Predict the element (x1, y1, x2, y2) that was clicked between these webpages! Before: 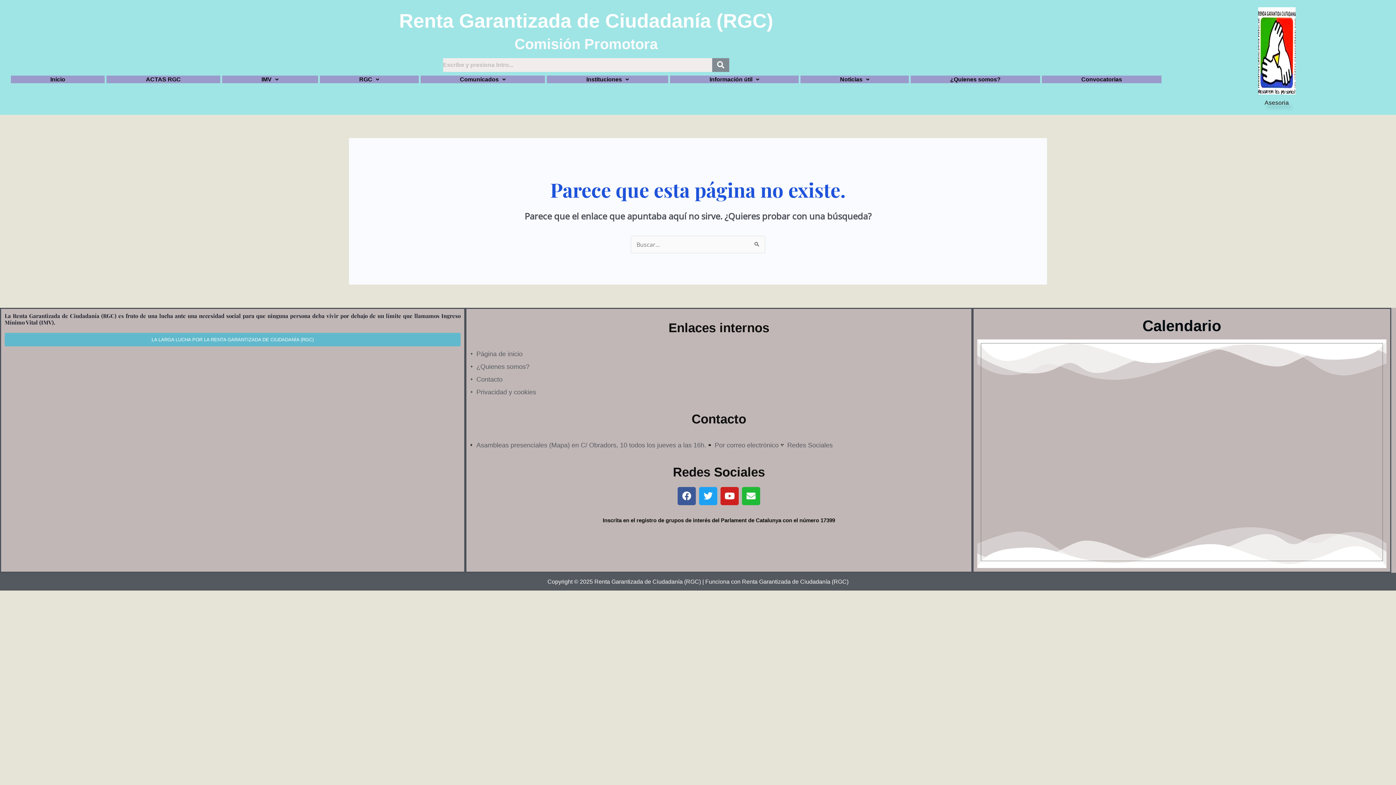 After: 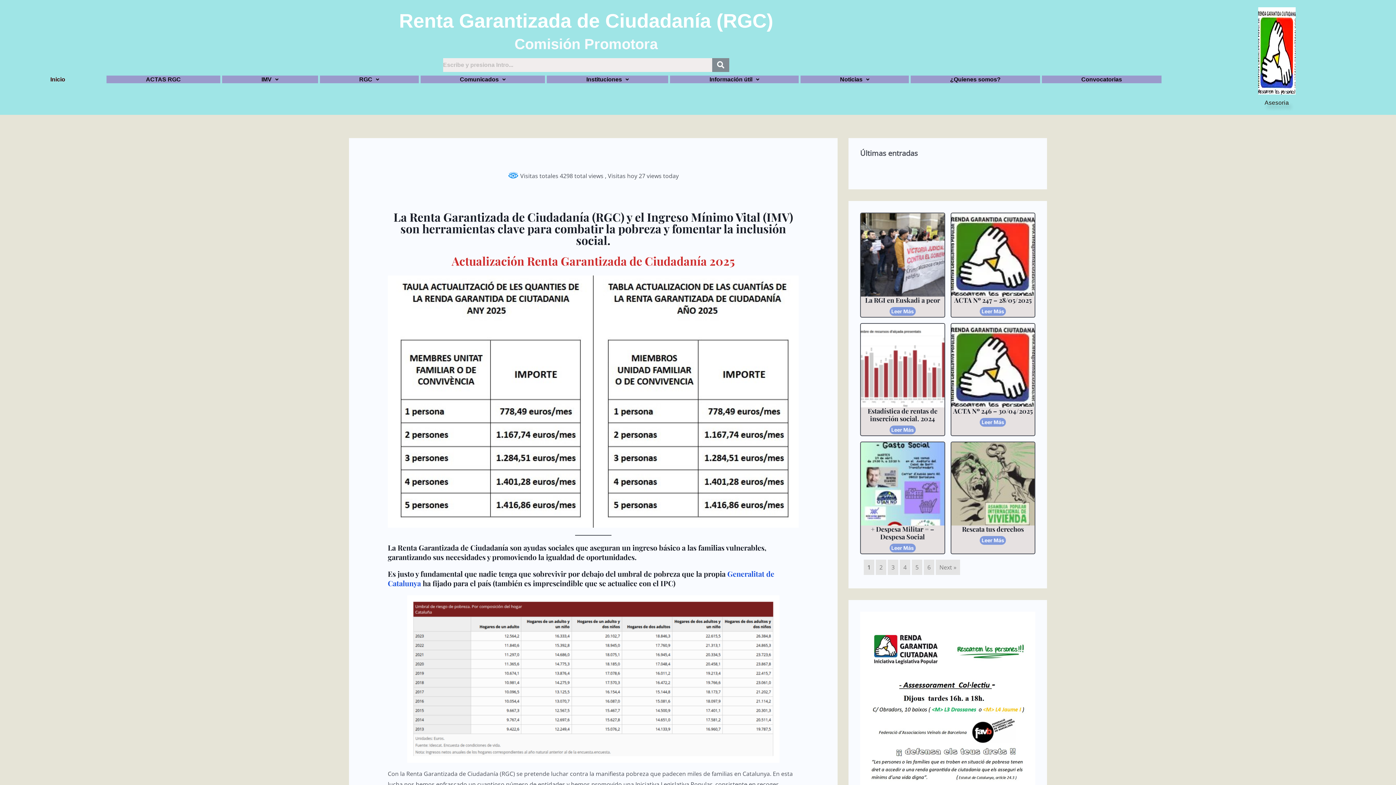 Action: label: Renta Garantizada de Ciudadanía (RGC) bbox: (10, 10, 1161, 30)